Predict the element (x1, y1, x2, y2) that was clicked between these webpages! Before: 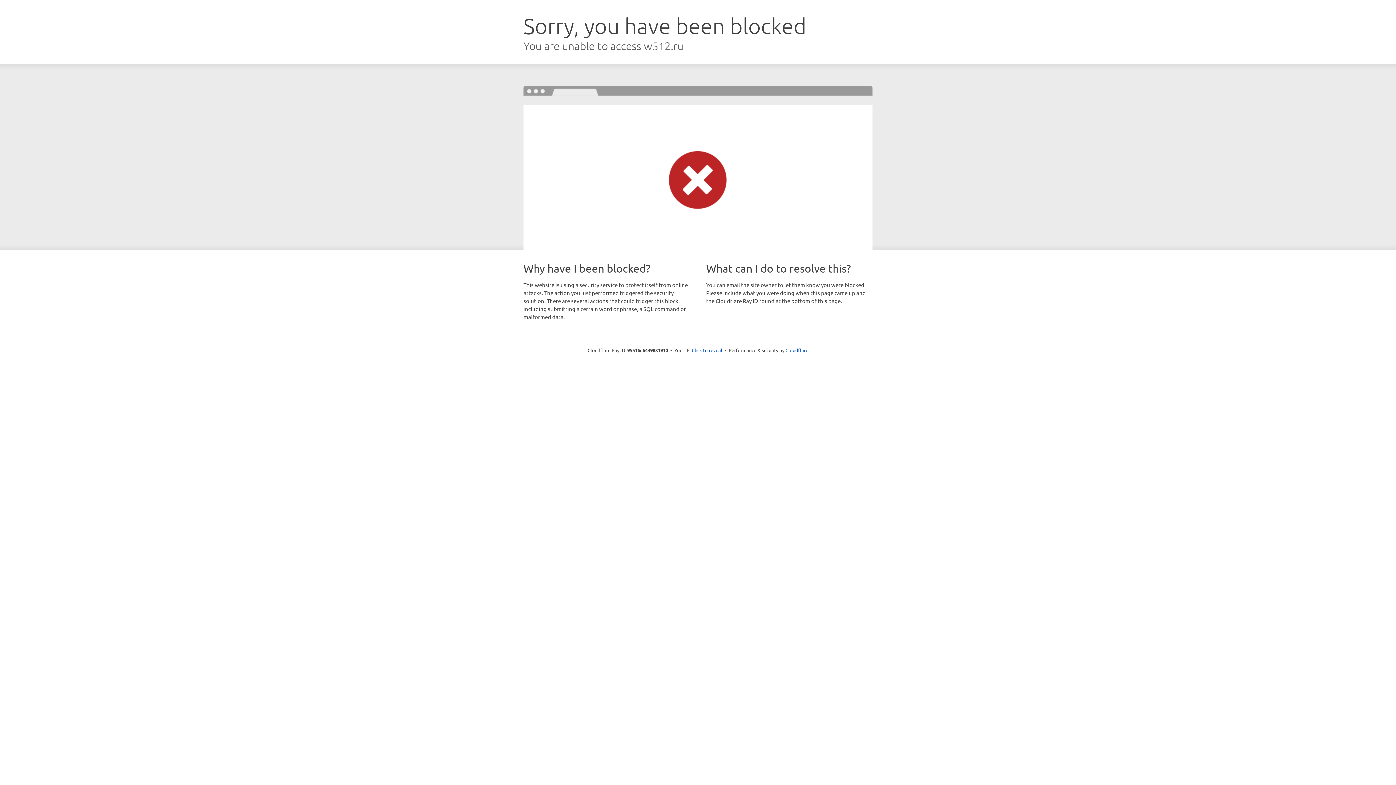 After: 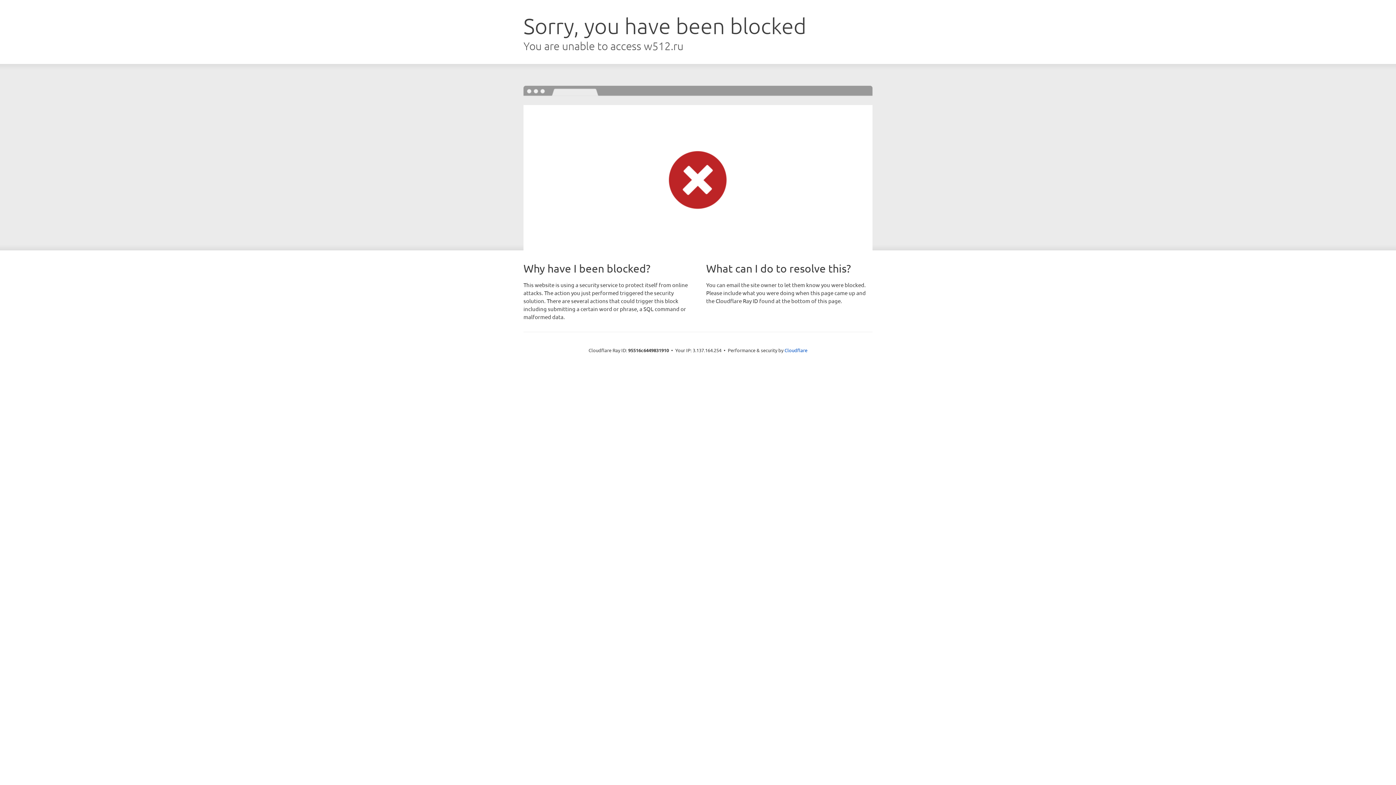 Action: bbox: (692, 346, 722, 353) label: Click to reveal